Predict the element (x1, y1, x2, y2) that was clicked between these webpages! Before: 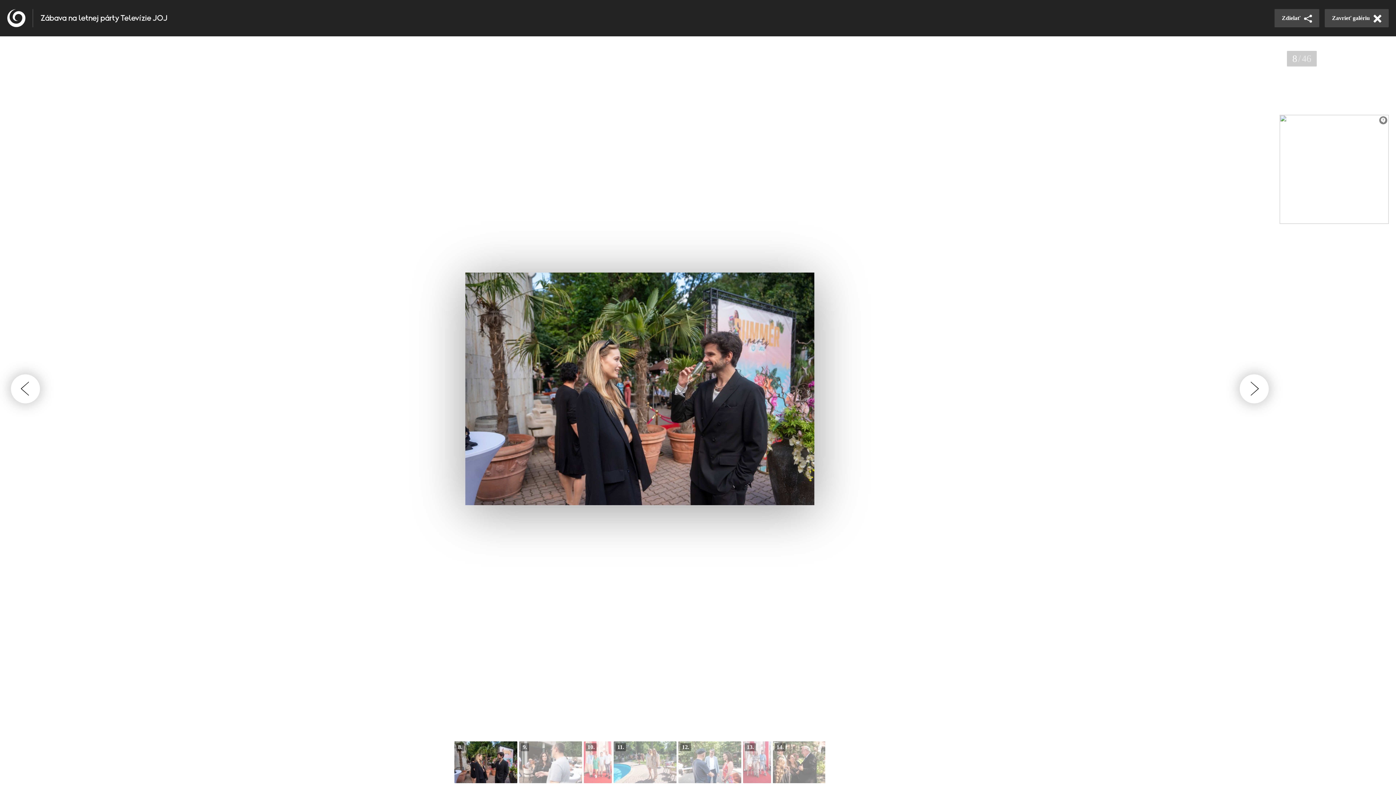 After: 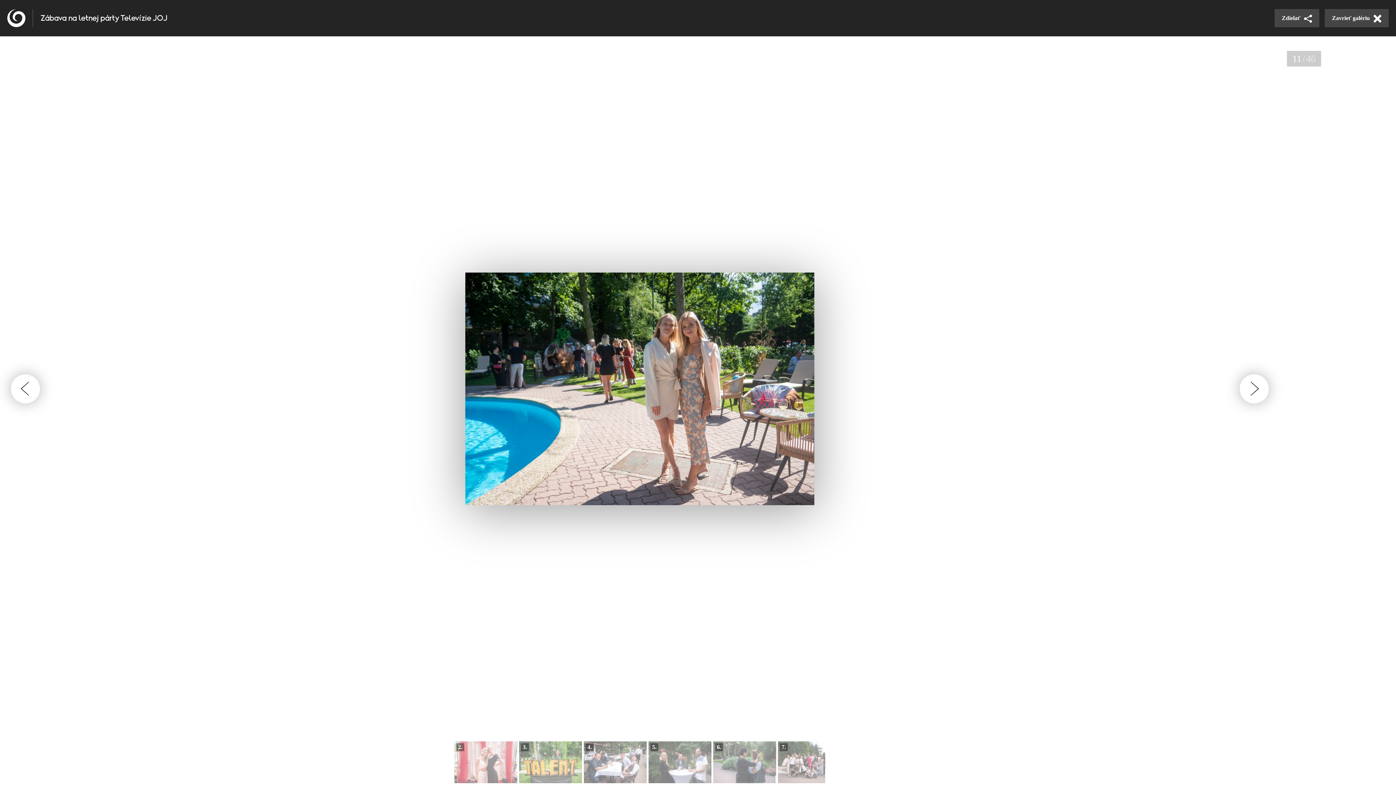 Action: bbox: (613, 741, 676, 783)